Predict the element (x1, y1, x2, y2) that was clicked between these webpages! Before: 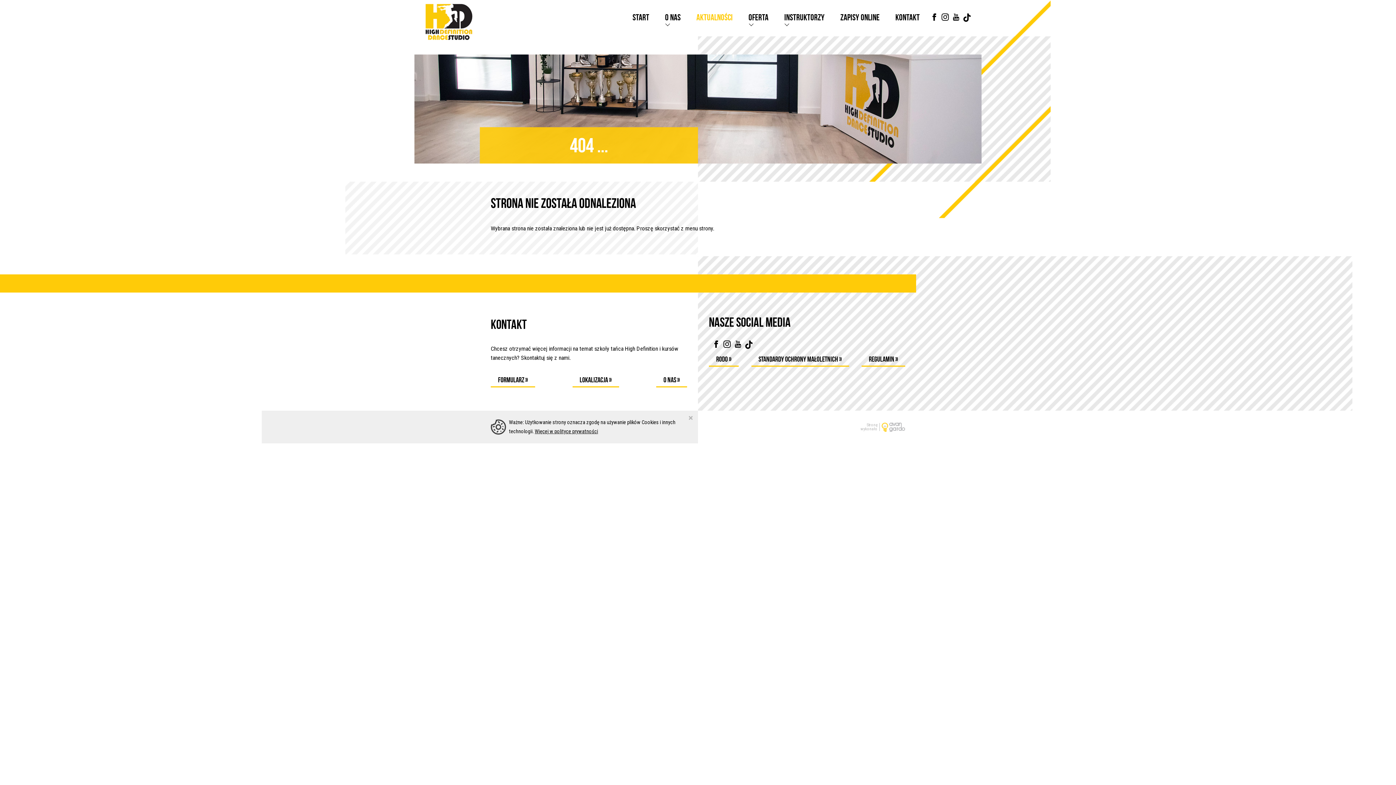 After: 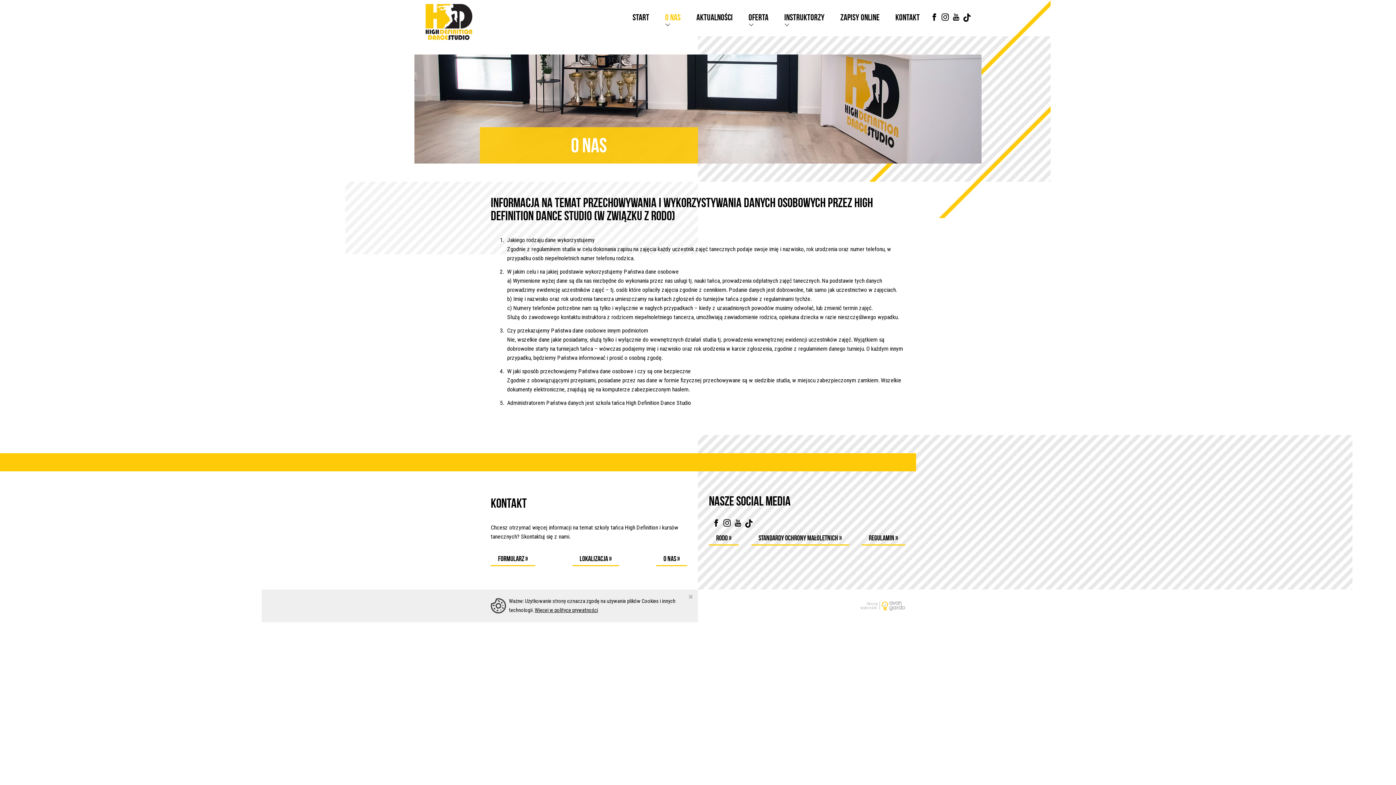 Action: label: RODO bbox: (709, 352, 738, 366)